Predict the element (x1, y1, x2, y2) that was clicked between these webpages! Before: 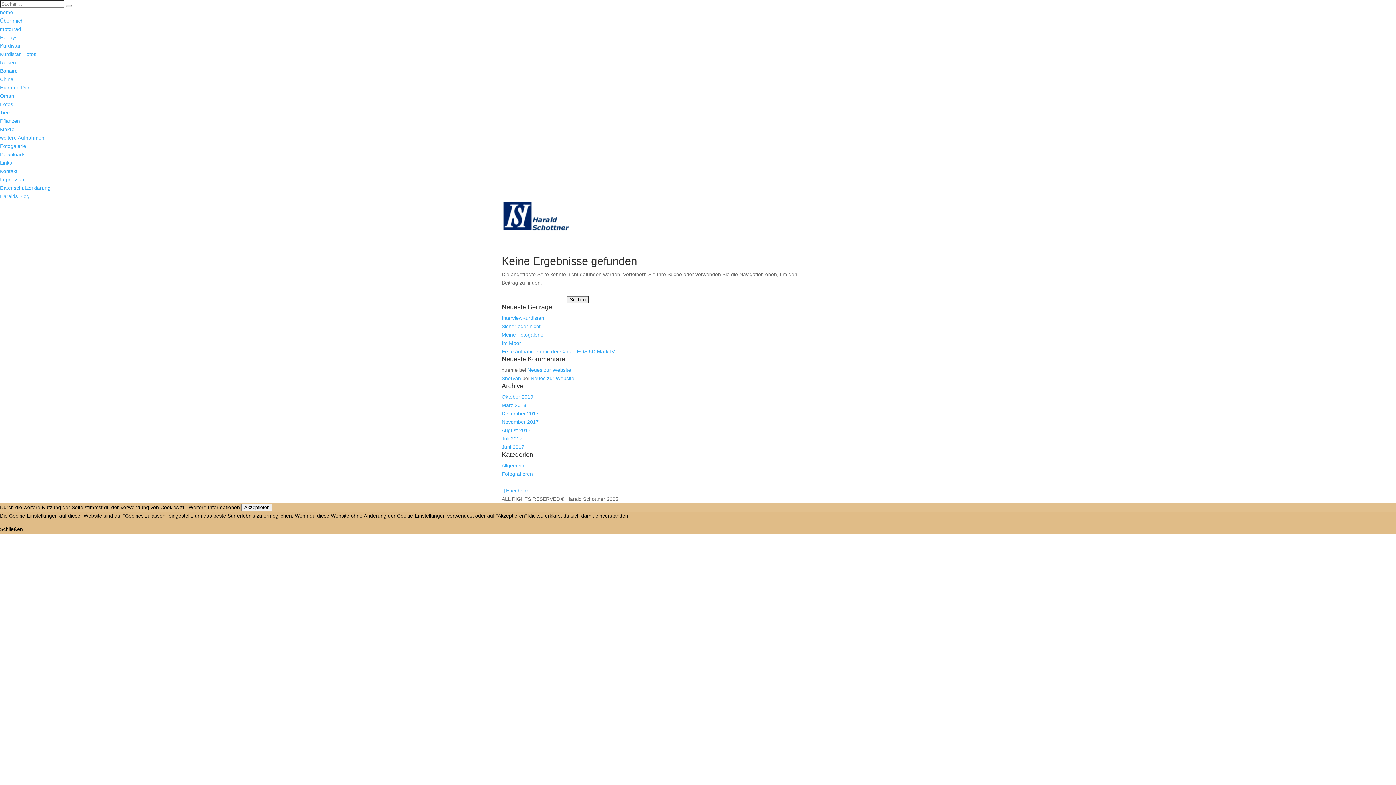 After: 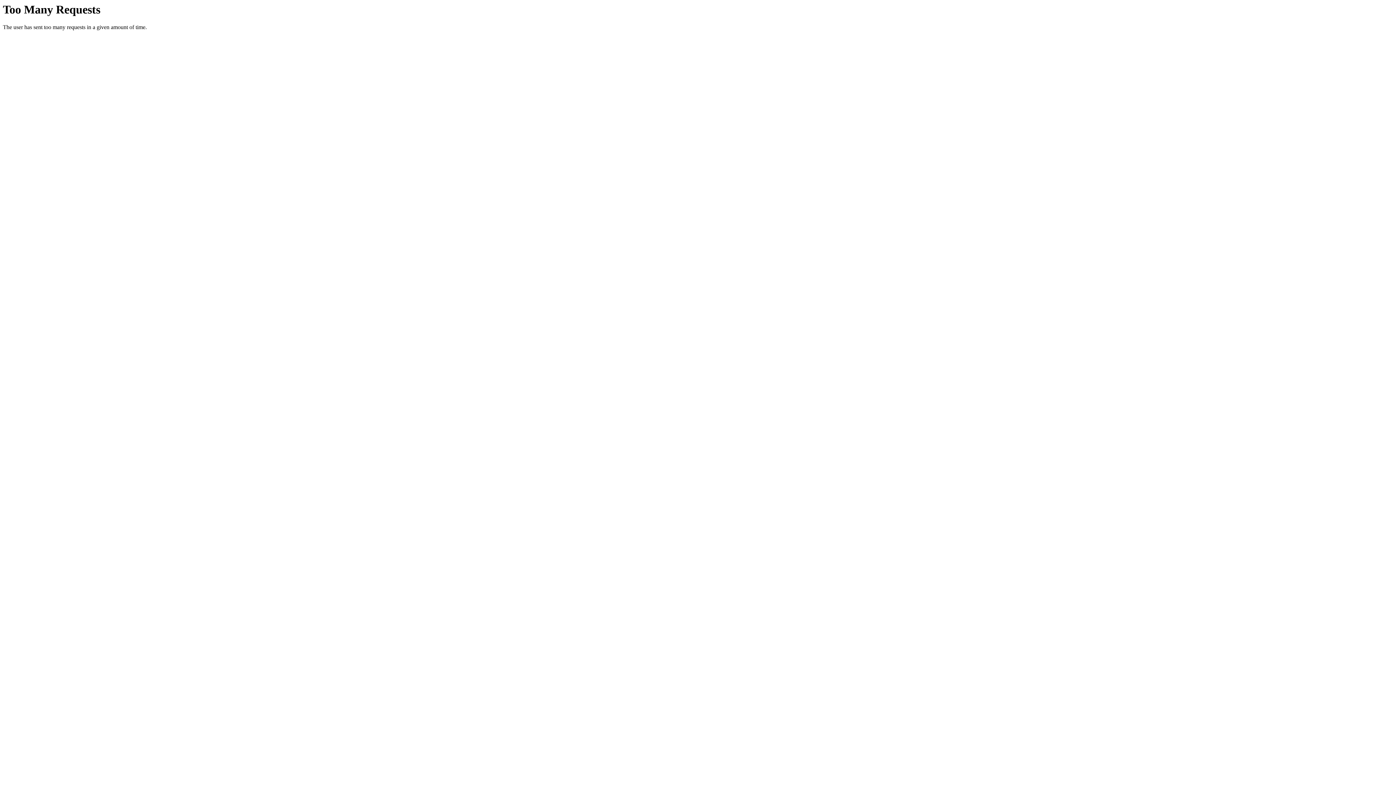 Action: bbox: (501, 375, 521, 381) label: Shervan